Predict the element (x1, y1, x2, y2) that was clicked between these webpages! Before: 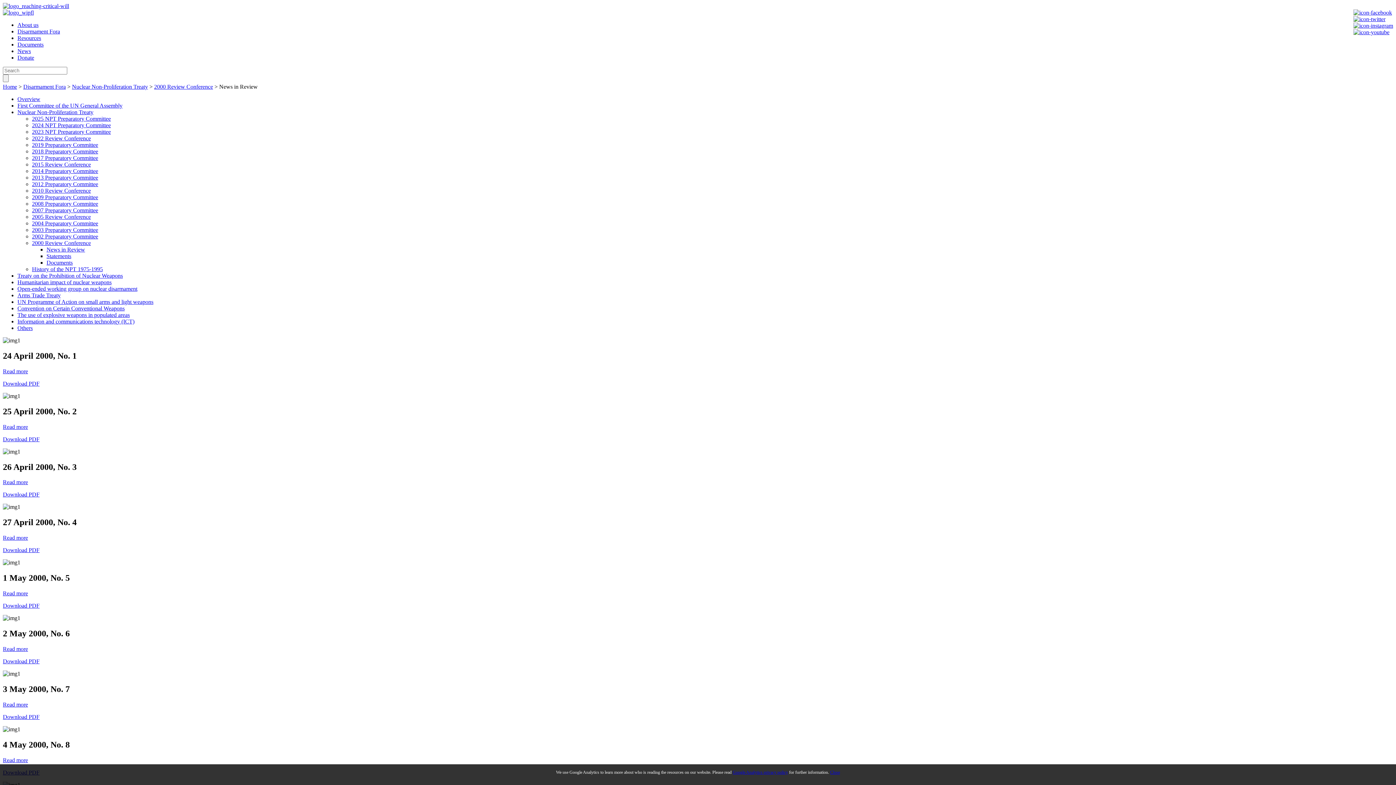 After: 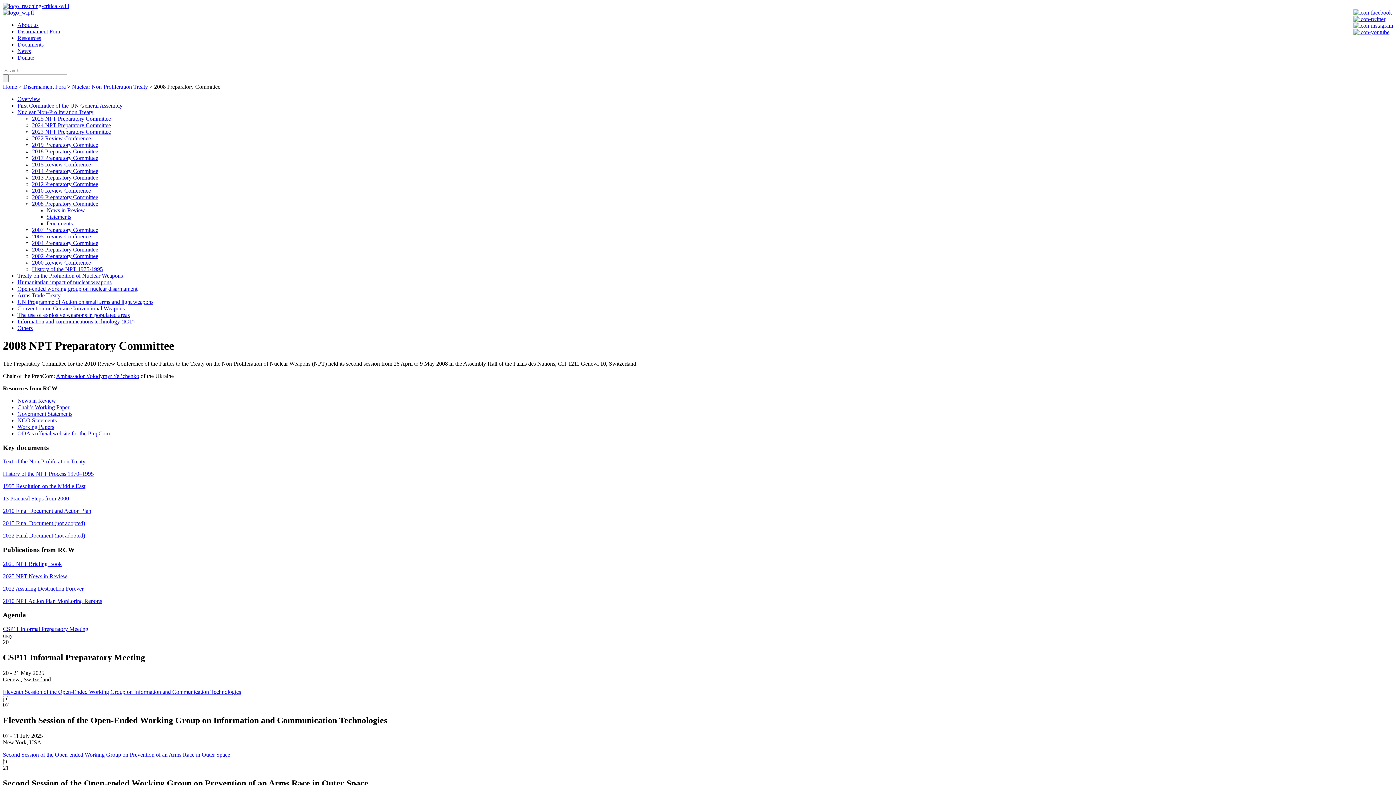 Action: bbox: (32, 200, 98, 206) label: 2008 Preparatory Committee